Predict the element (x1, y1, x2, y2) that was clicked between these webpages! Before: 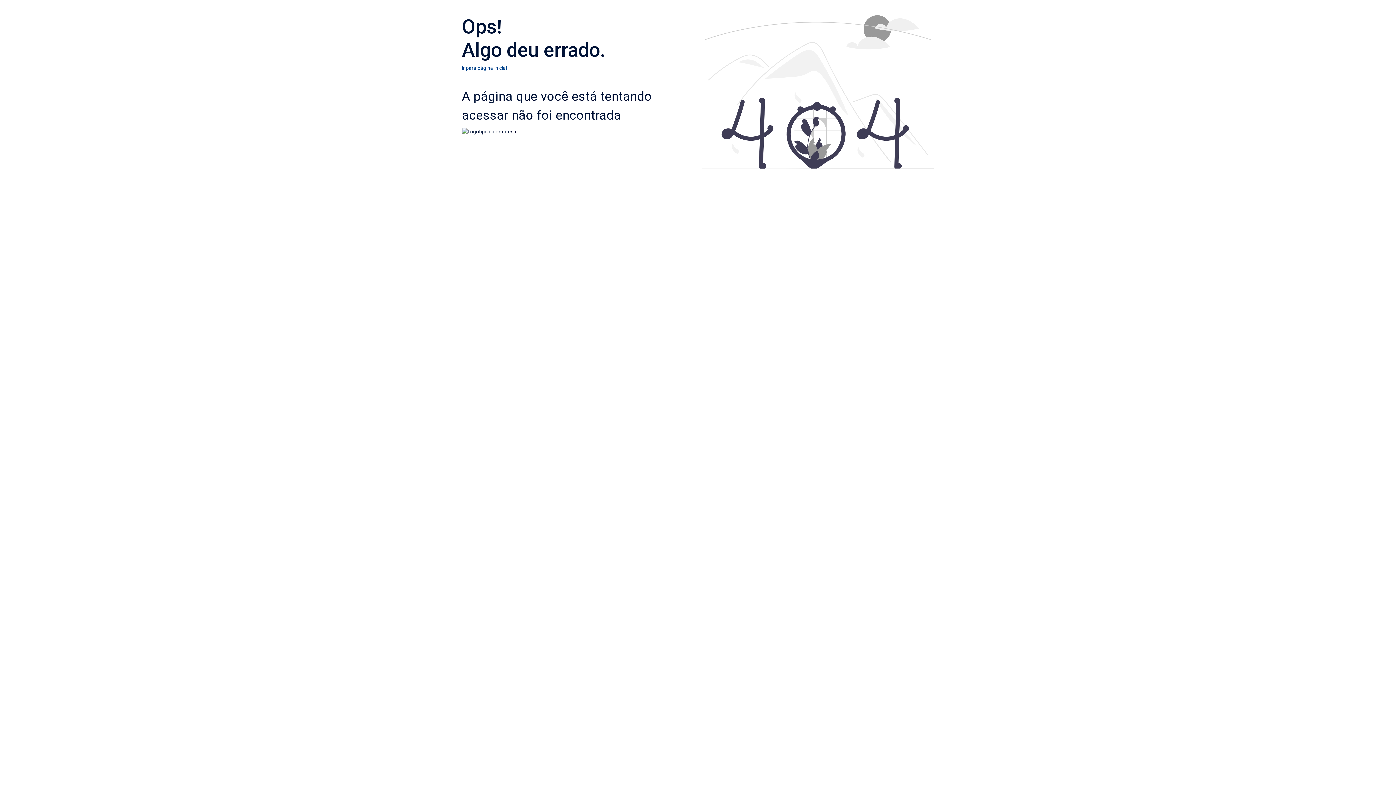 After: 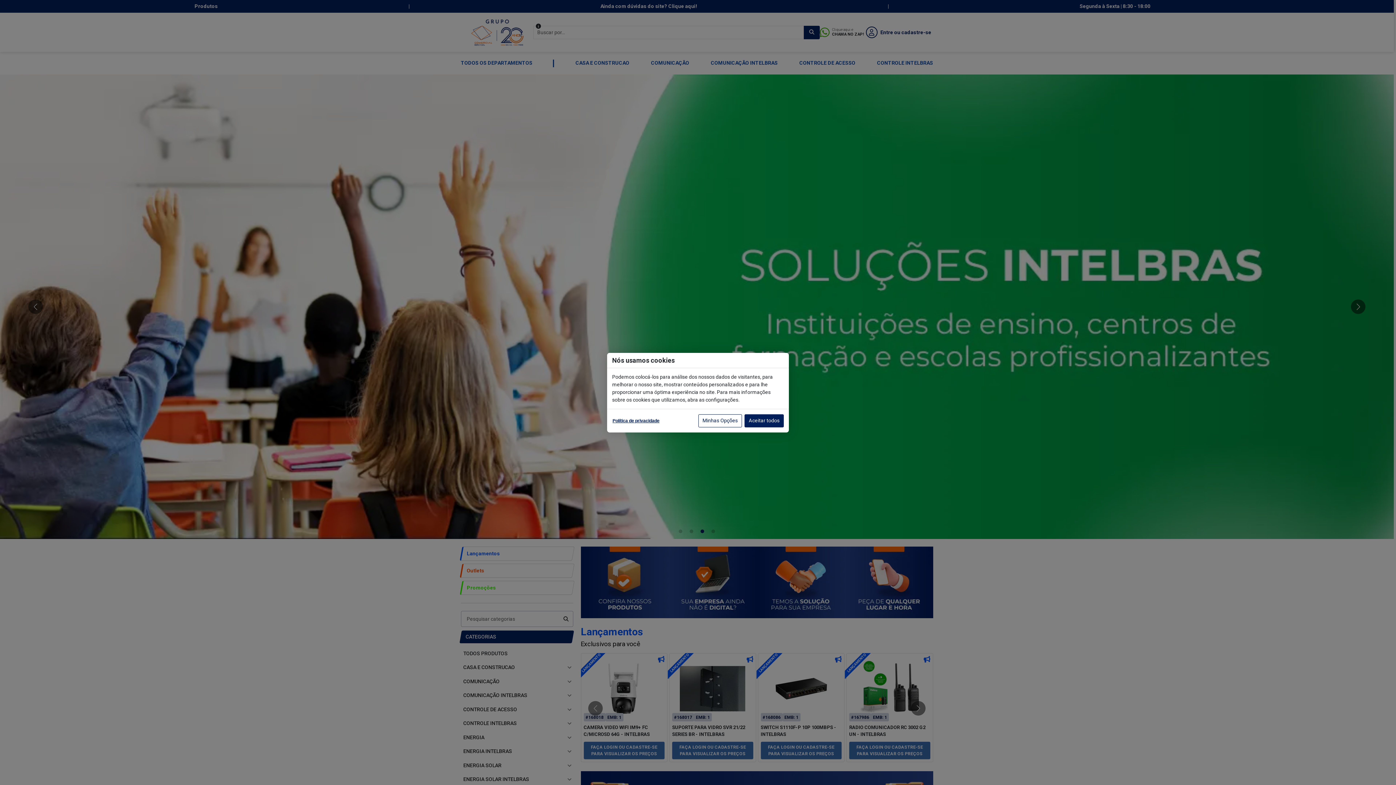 Action: bbox: (462, 65, 507, 70) label: Ir para página inicial